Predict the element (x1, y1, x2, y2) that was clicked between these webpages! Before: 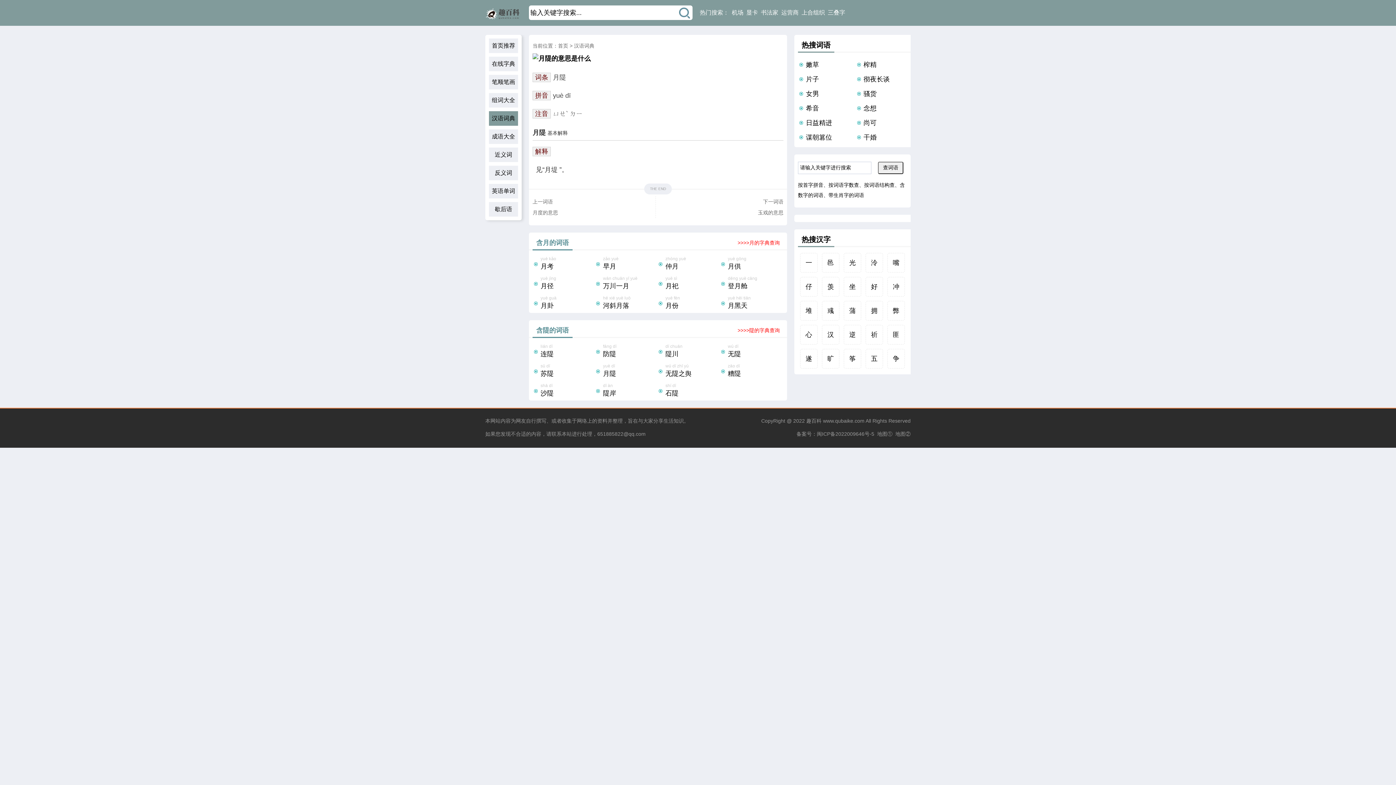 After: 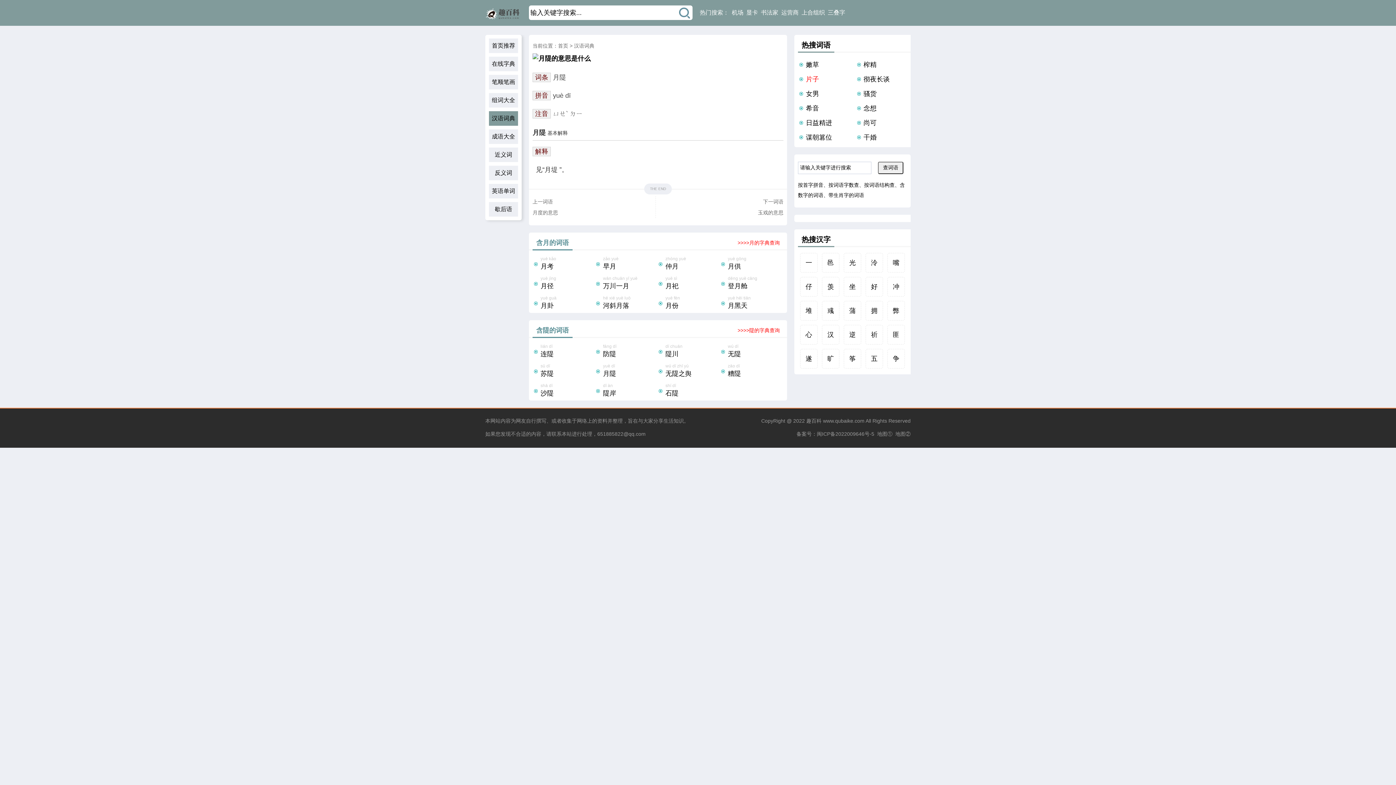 Action: bbox: (806, 75, 819, 82) label: 片子